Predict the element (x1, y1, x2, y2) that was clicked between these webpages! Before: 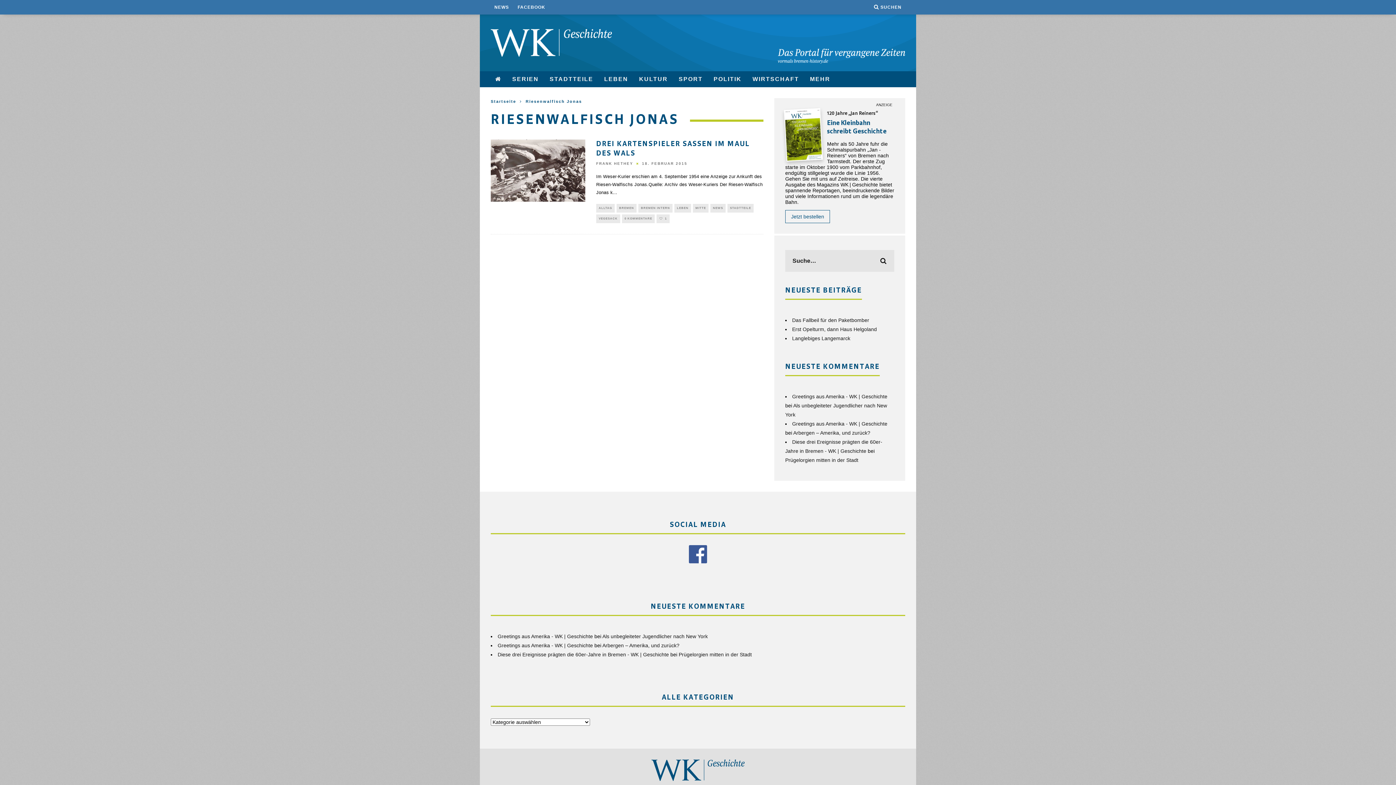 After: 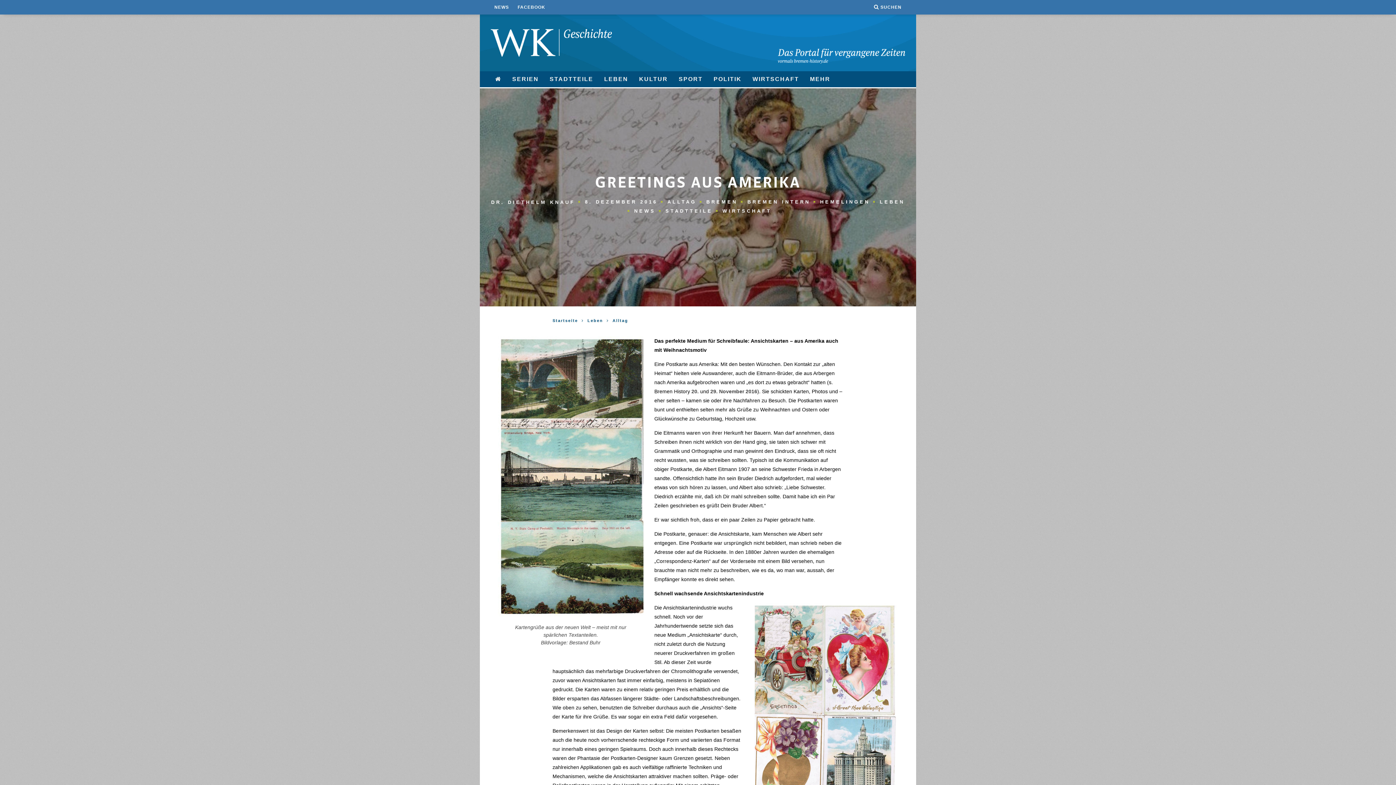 Action: label: Greetings aus Amerika - WK | Geschichte bbox: (497, 633, 593, 639)